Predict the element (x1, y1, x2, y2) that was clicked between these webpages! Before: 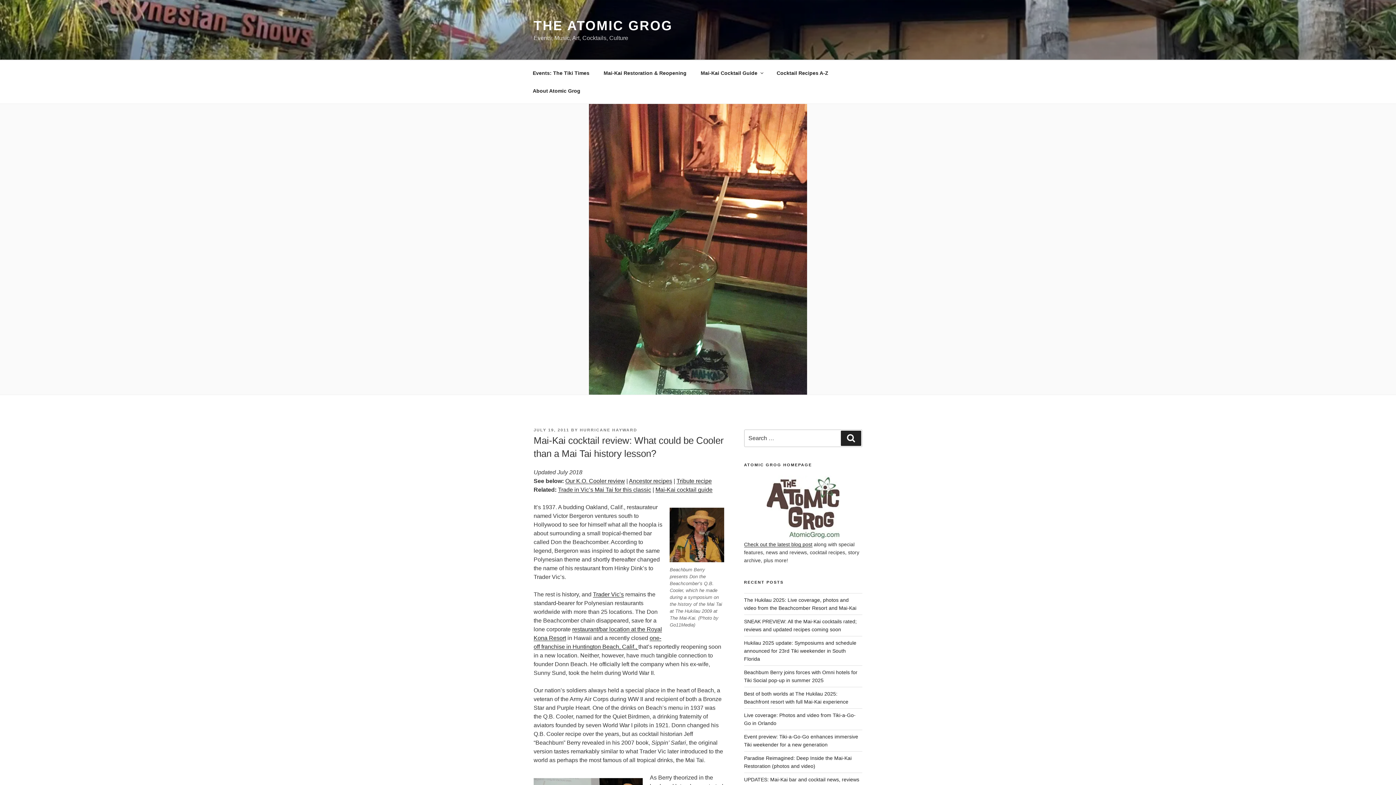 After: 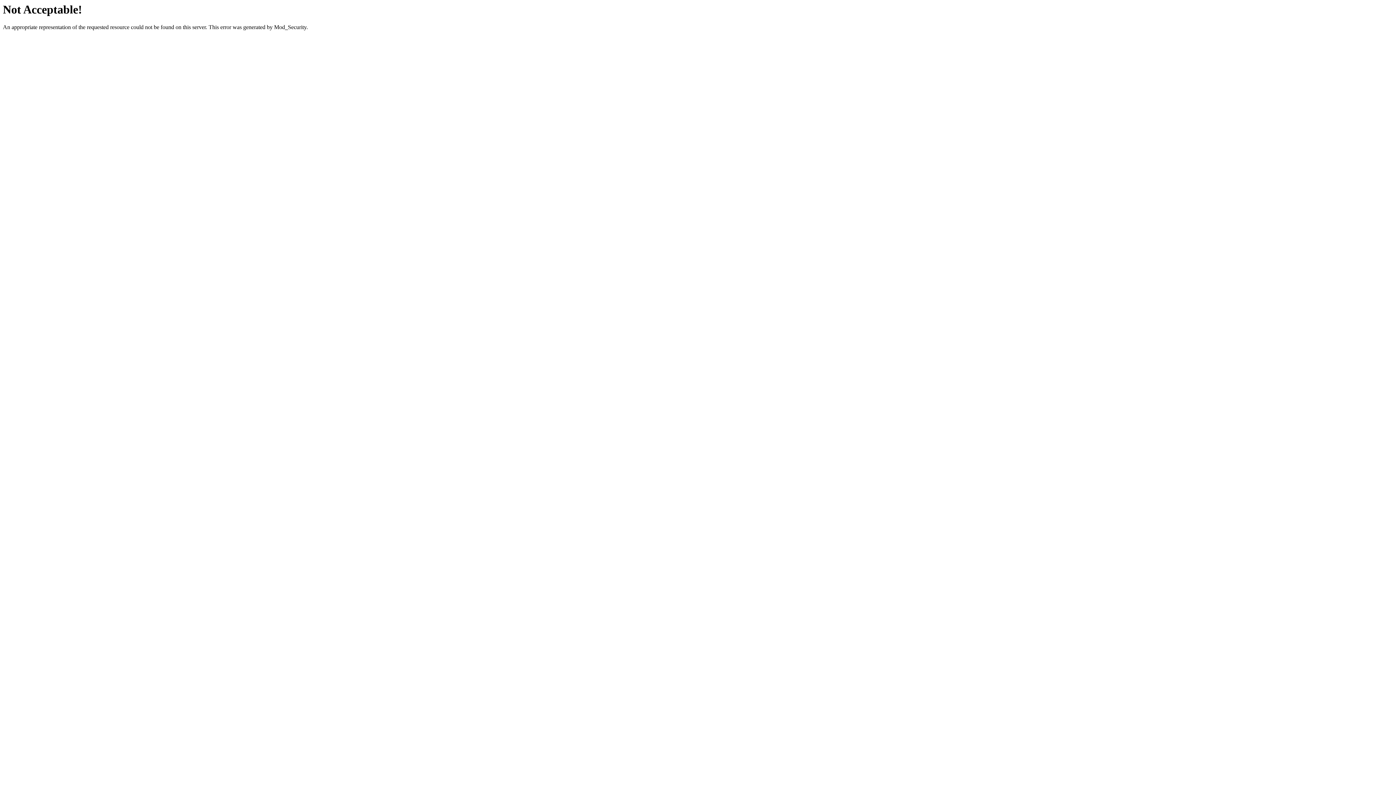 Action: bbox: (841, 430, 861, 446) label: Search